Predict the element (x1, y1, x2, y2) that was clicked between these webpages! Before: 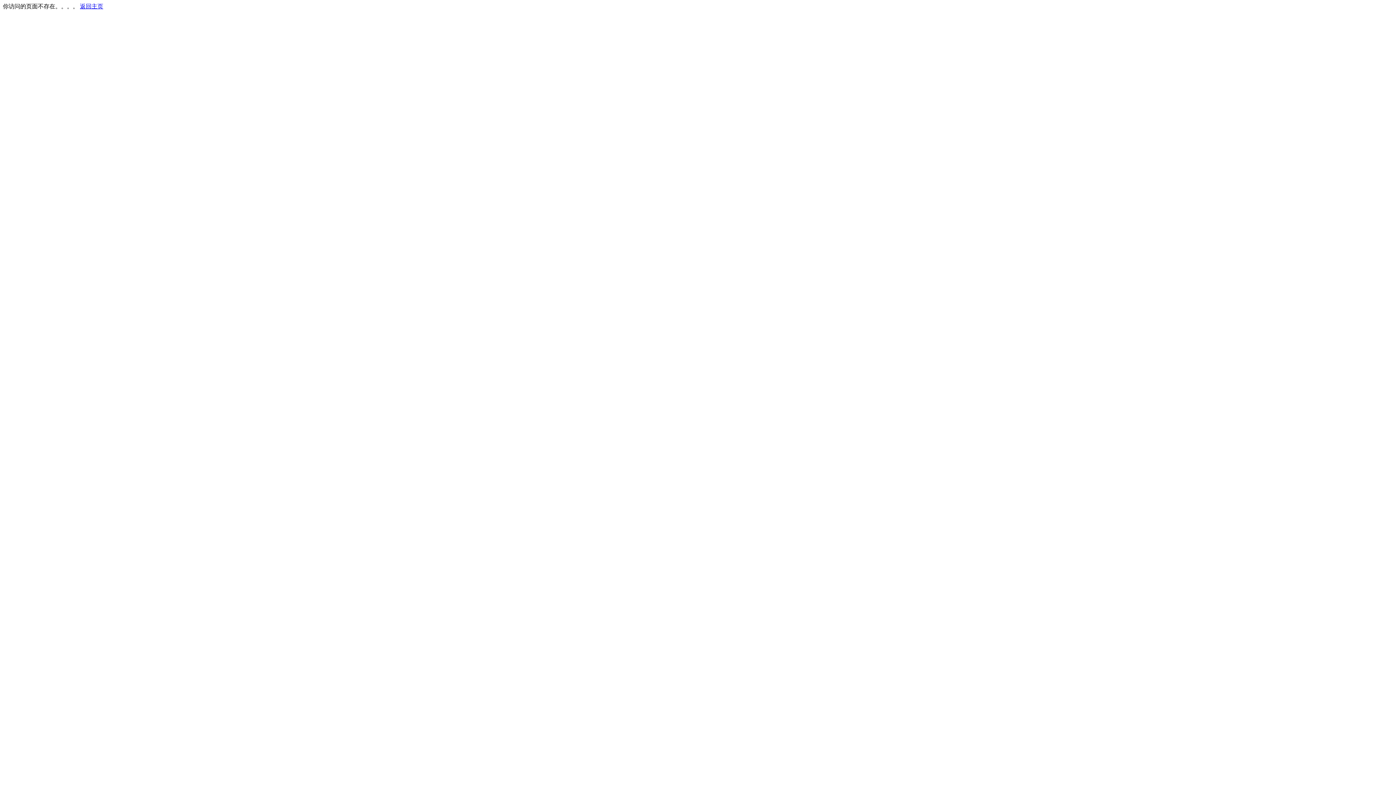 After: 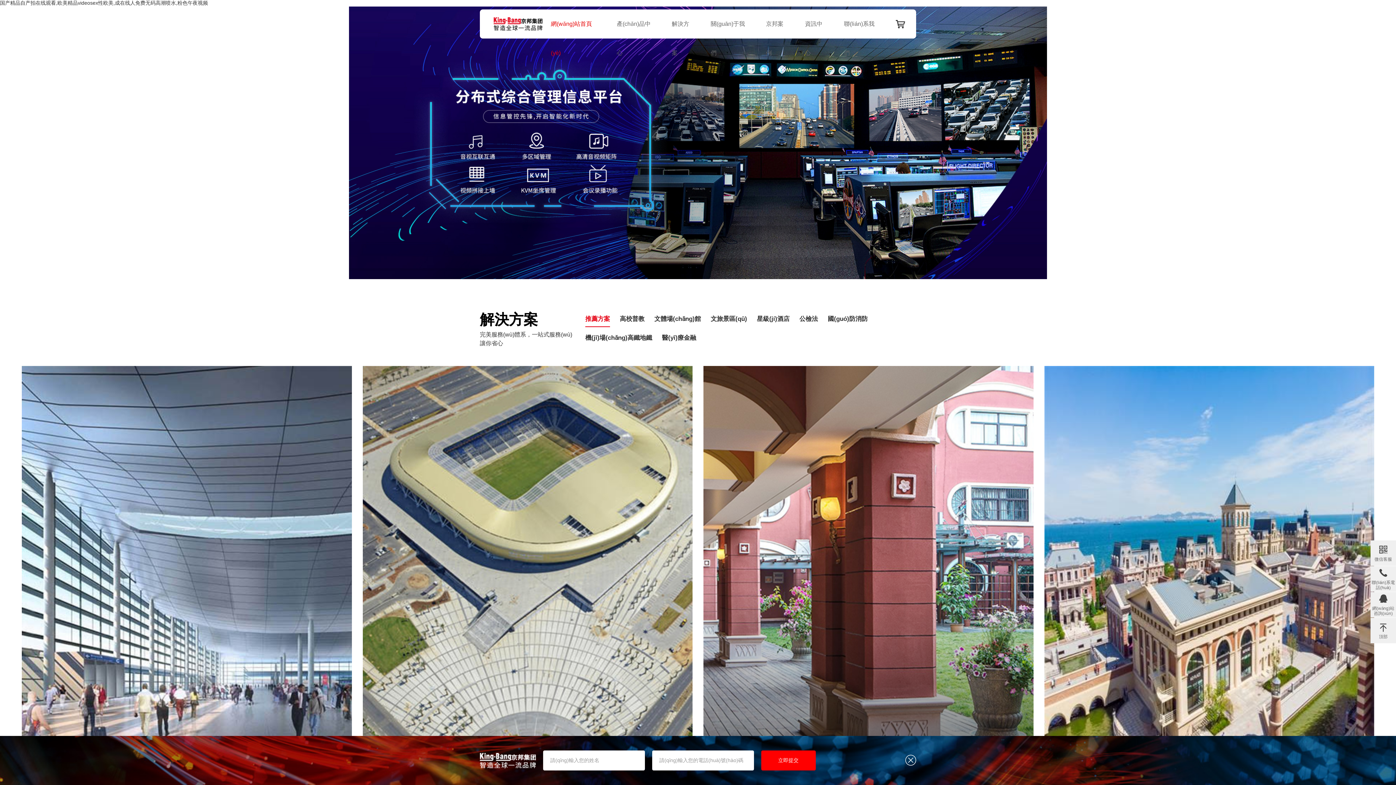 Action: bbox: (80, 3, 103, 9) label: 返回主页